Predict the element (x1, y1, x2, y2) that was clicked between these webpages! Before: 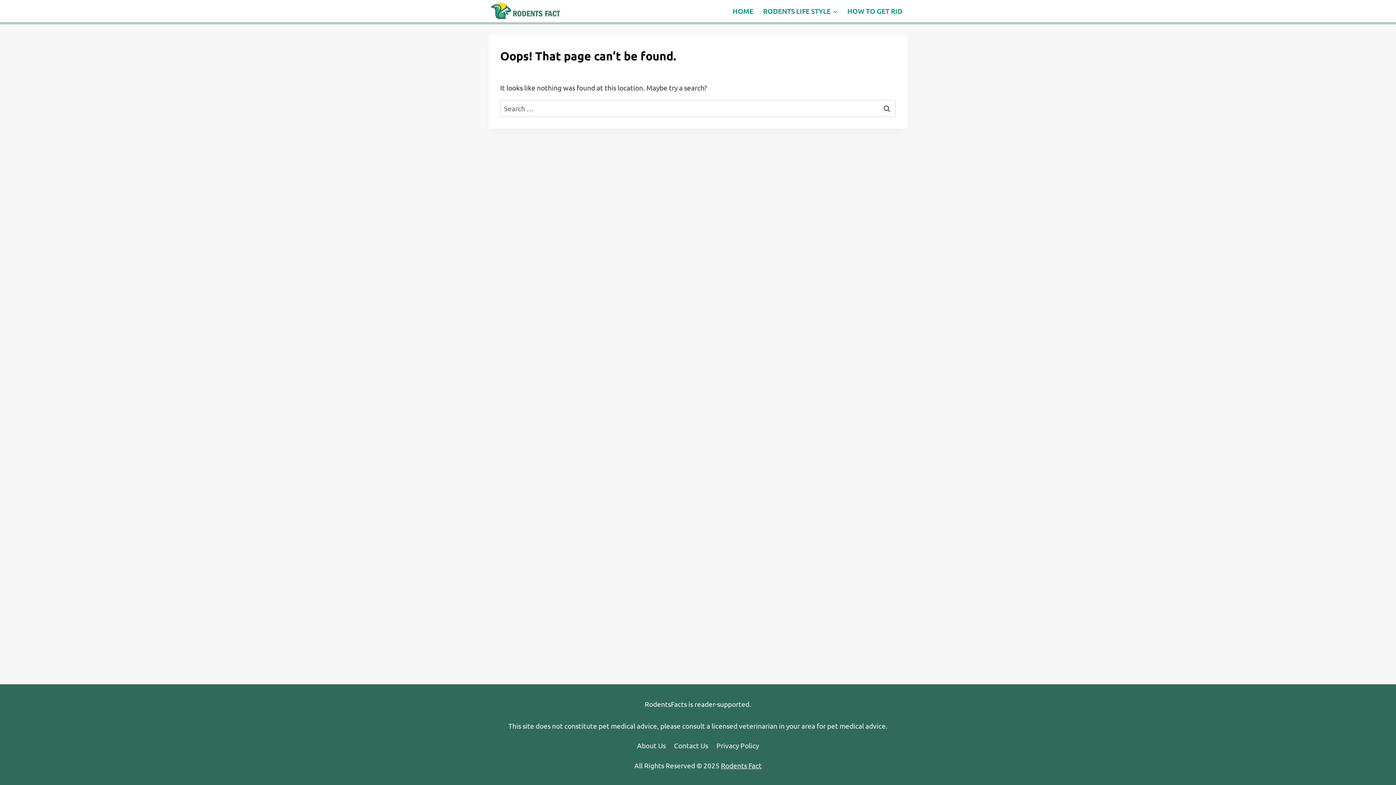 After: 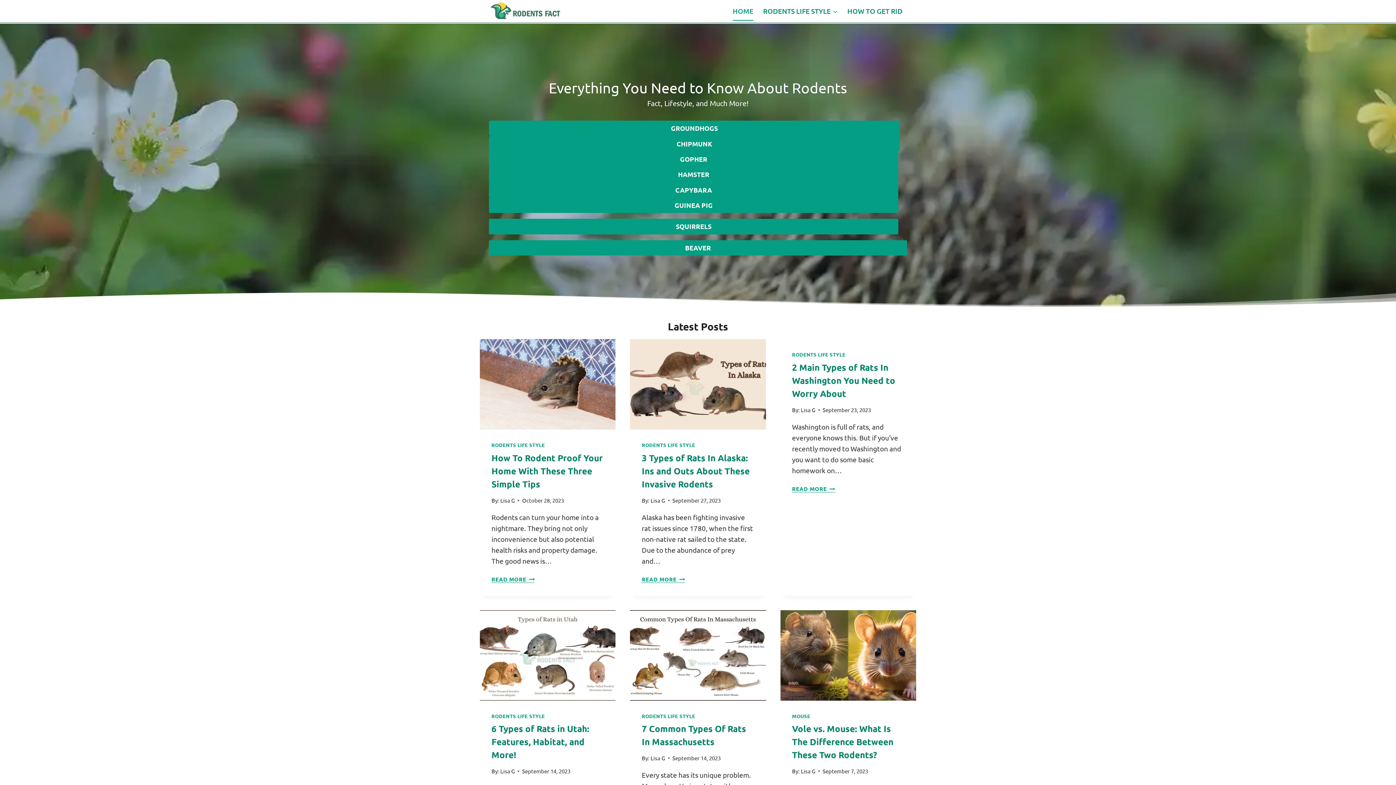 Action: bbox: (488, 0, 561, 22)